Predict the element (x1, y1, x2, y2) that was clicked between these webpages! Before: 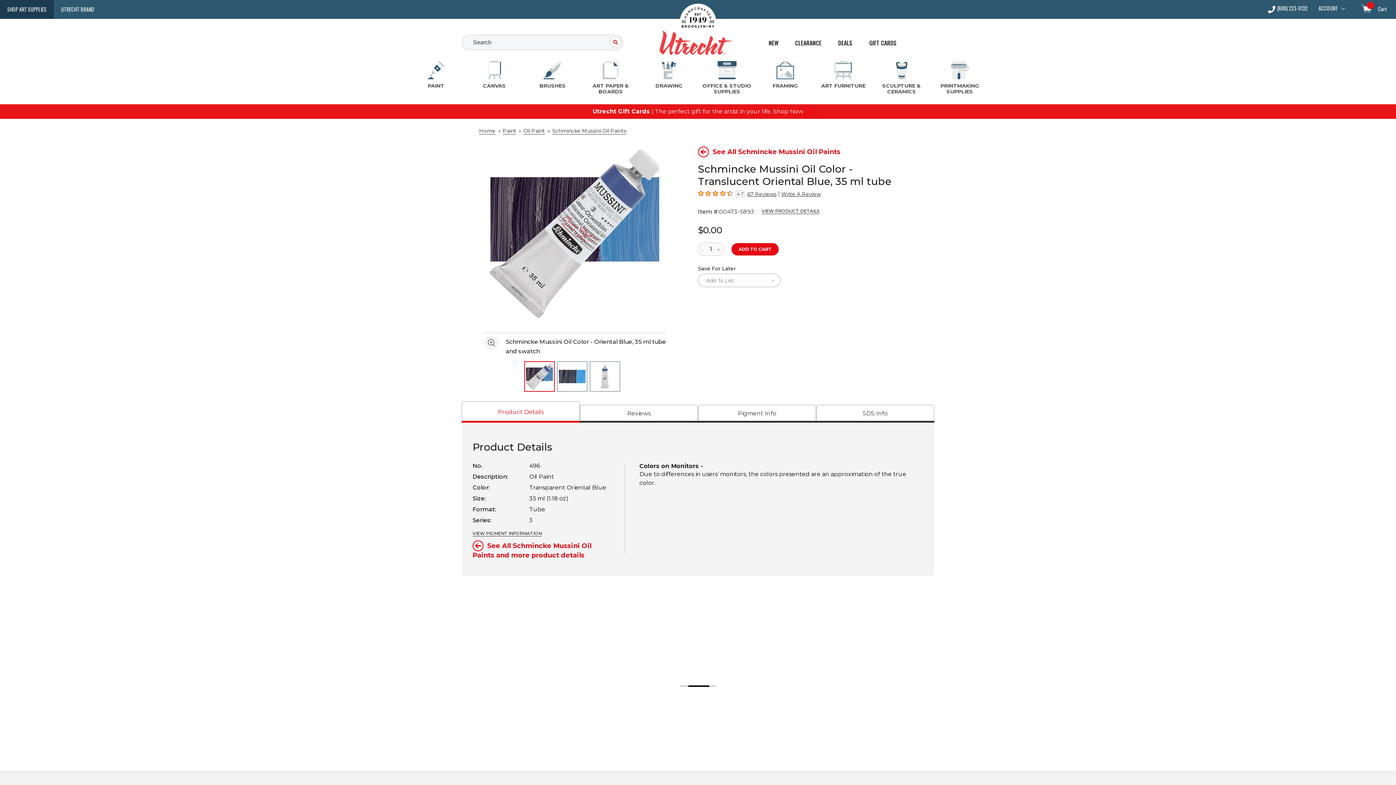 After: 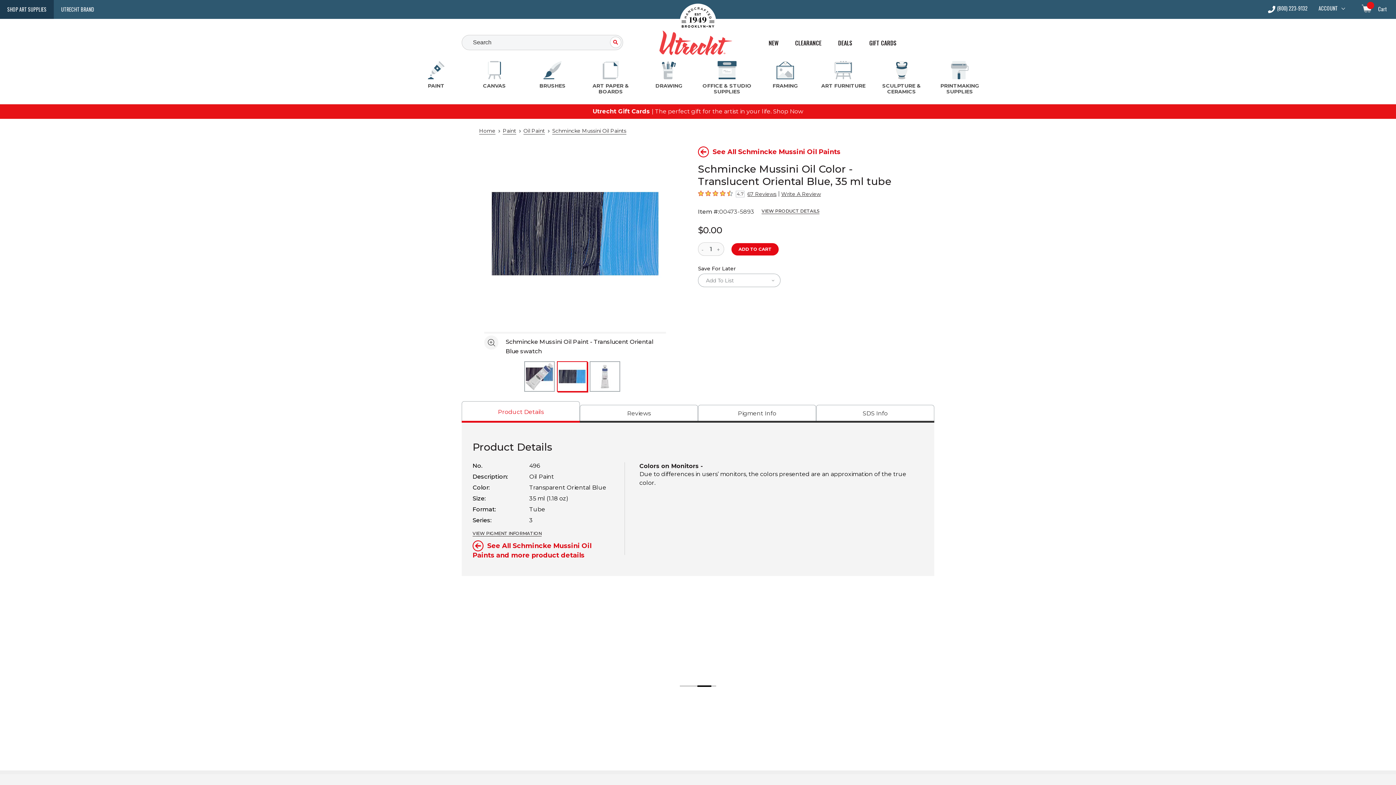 Action: label: thumbnail 2 of 3 bbox: (557, 362, 586, 391)